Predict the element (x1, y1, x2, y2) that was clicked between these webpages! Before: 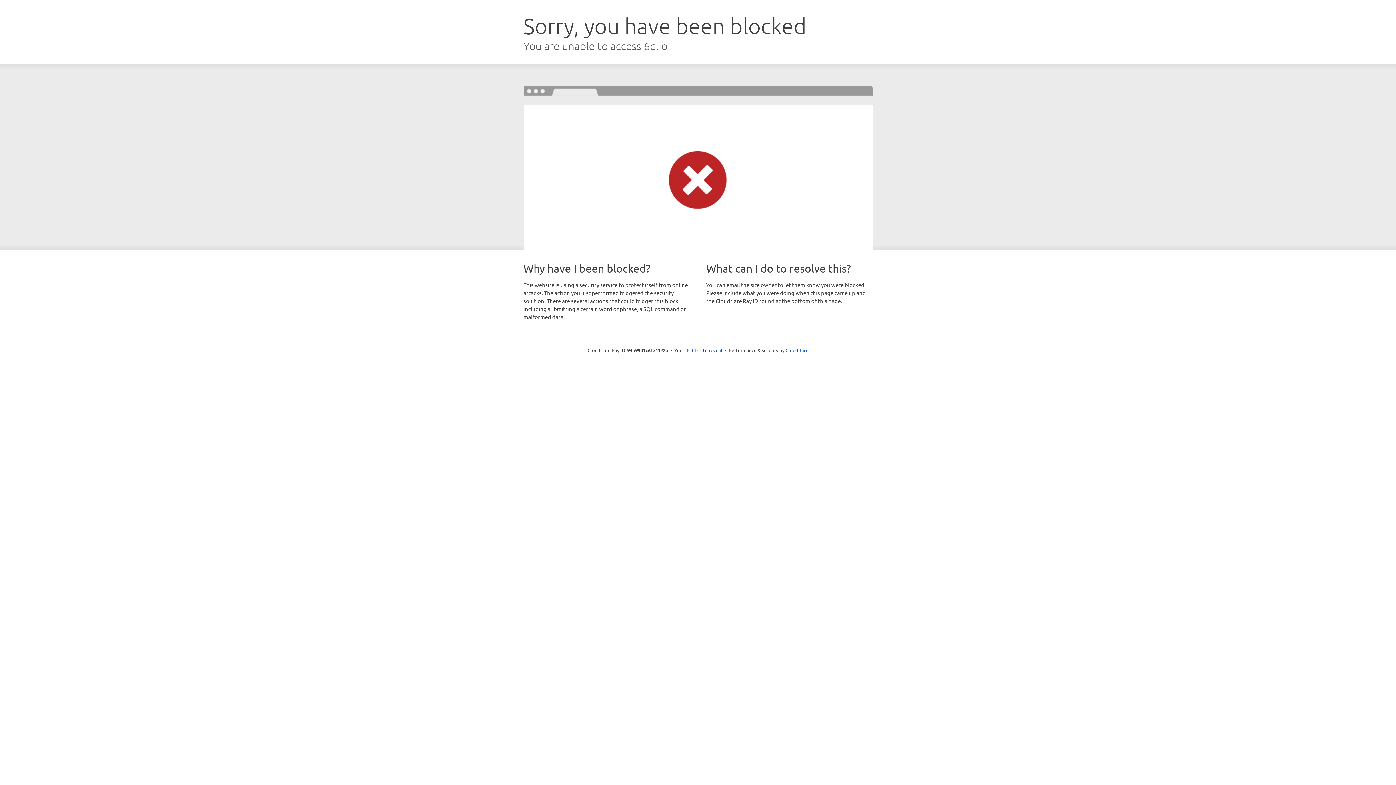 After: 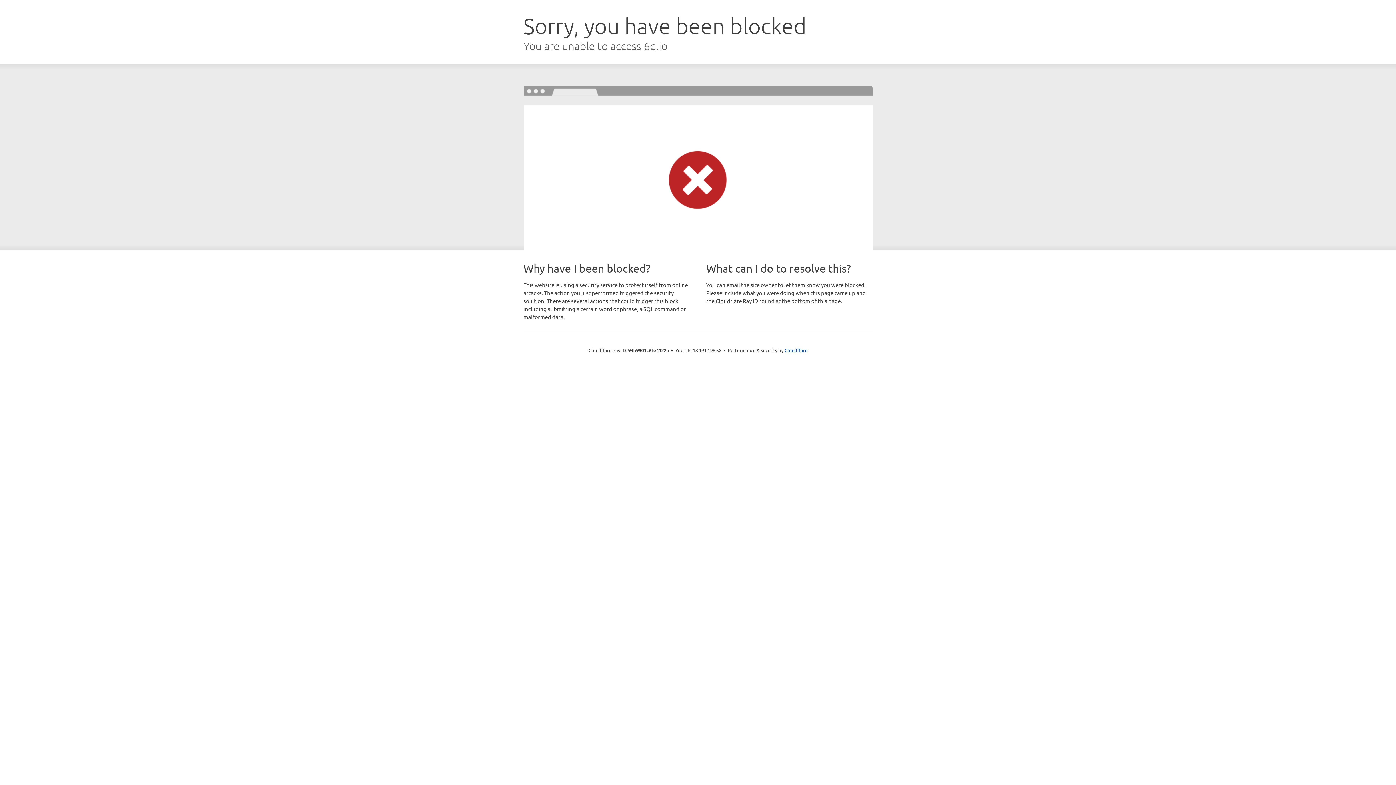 Action: label: Click to reveal bbox: (692, 346, 722, 353)